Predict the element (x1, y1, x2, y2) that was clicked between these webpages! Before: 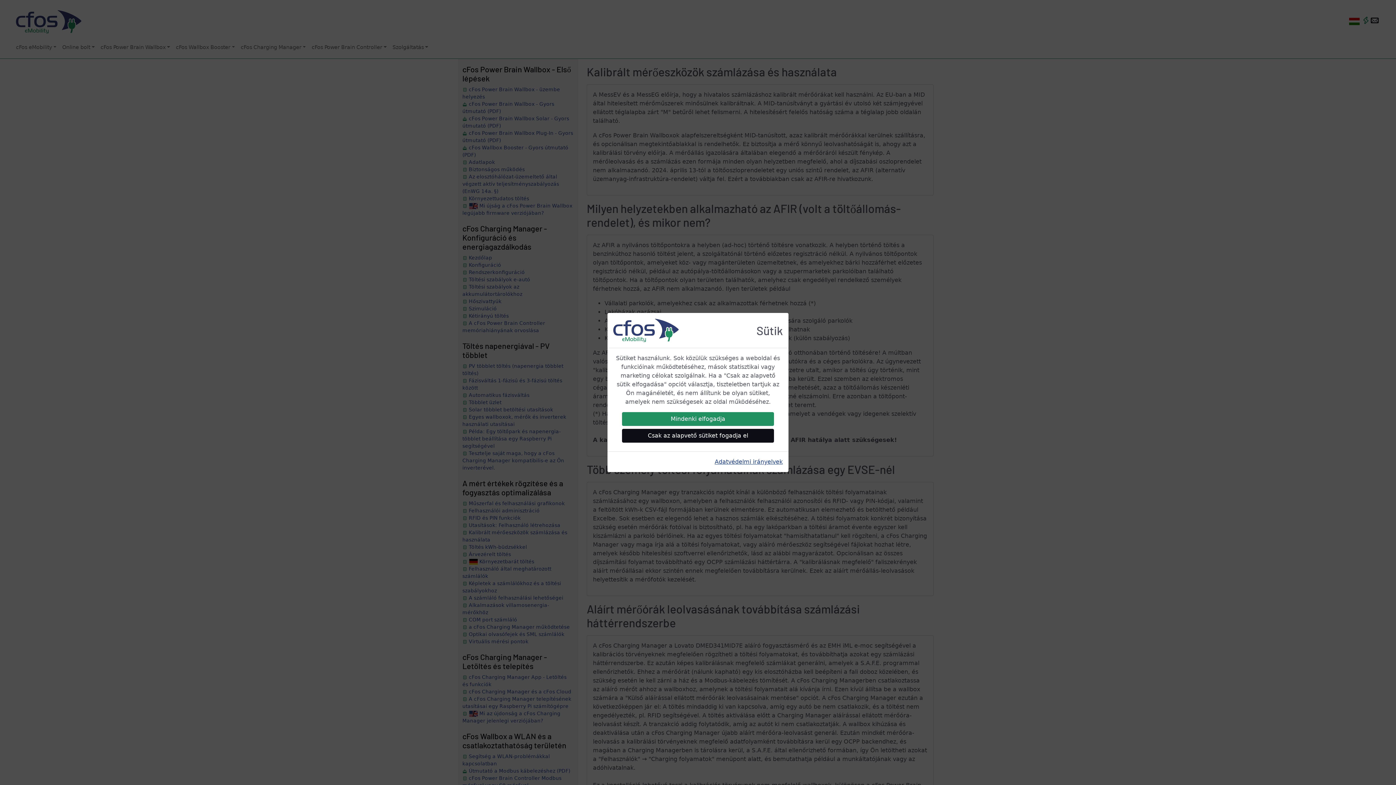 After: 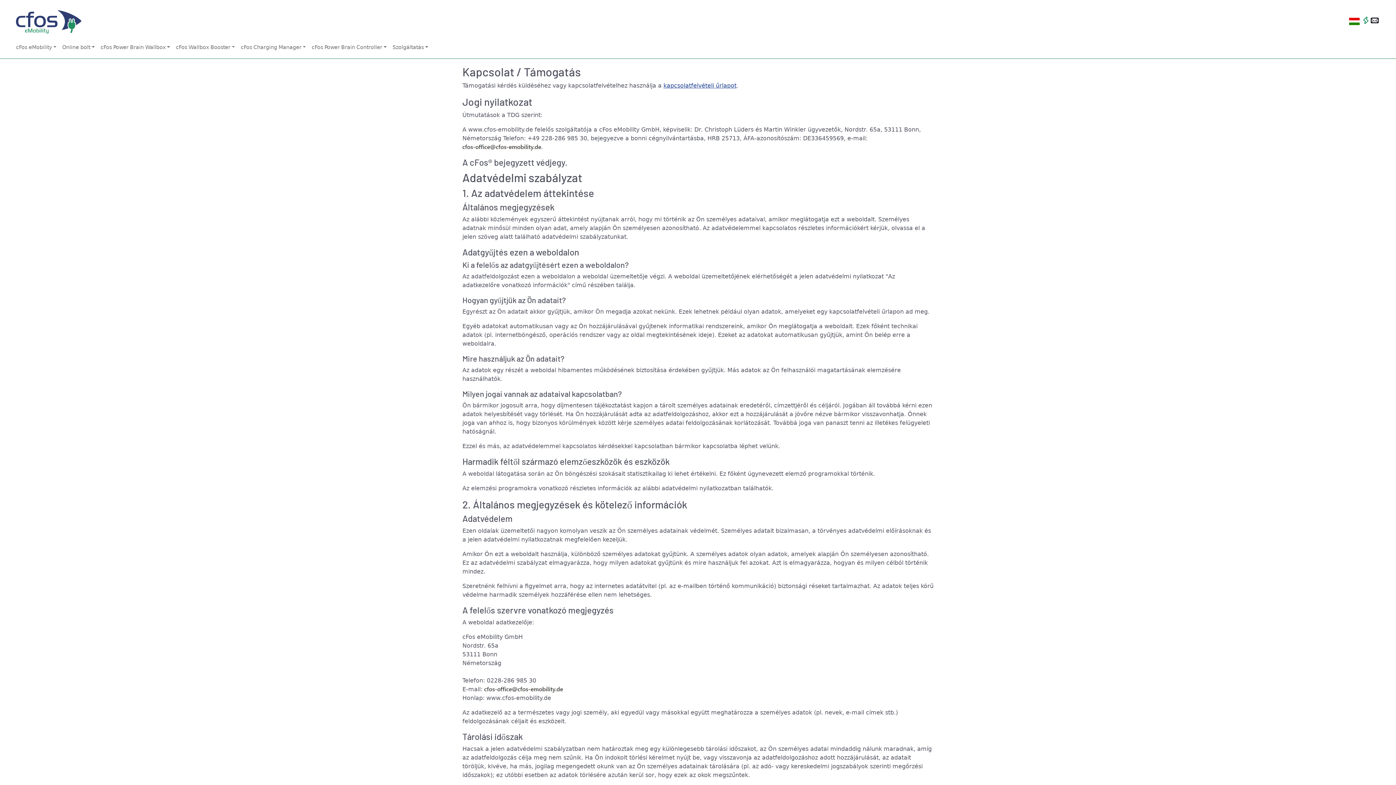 Action: label: Adatvédelmi irányelvek bbox: (714, 457, 782, 466)